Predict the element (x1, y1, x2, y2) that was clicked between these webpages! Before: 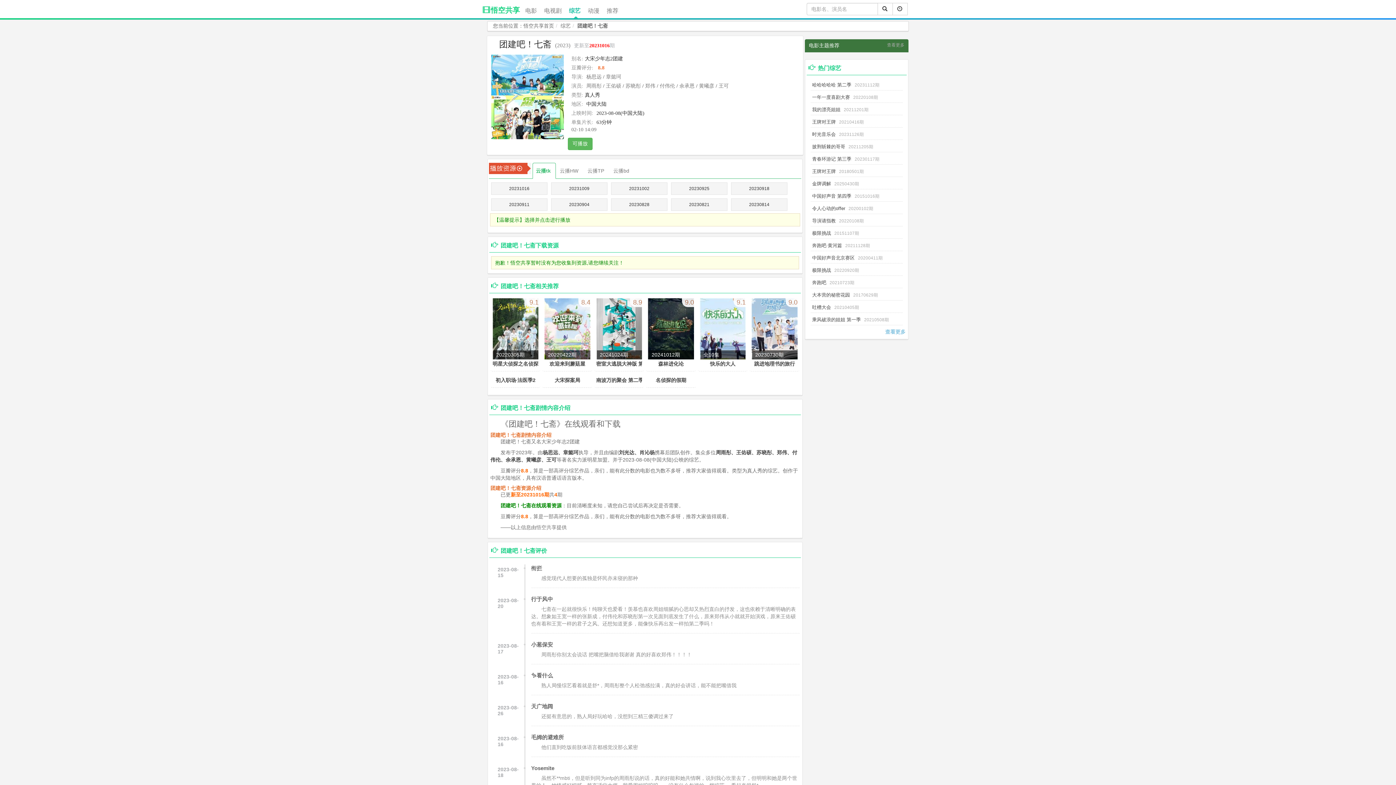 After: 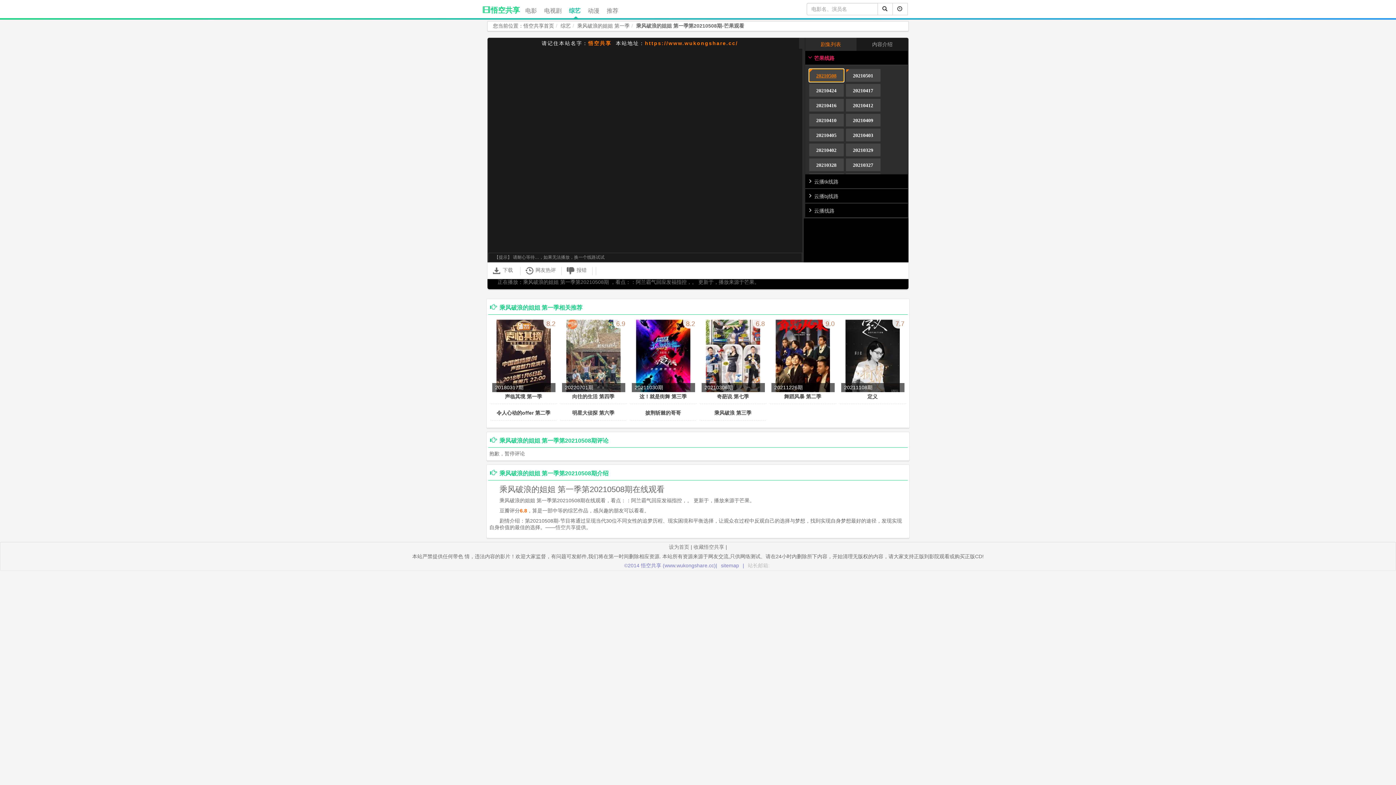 Action: label: 20210508期 bbox: (864, 317, 889, 322)